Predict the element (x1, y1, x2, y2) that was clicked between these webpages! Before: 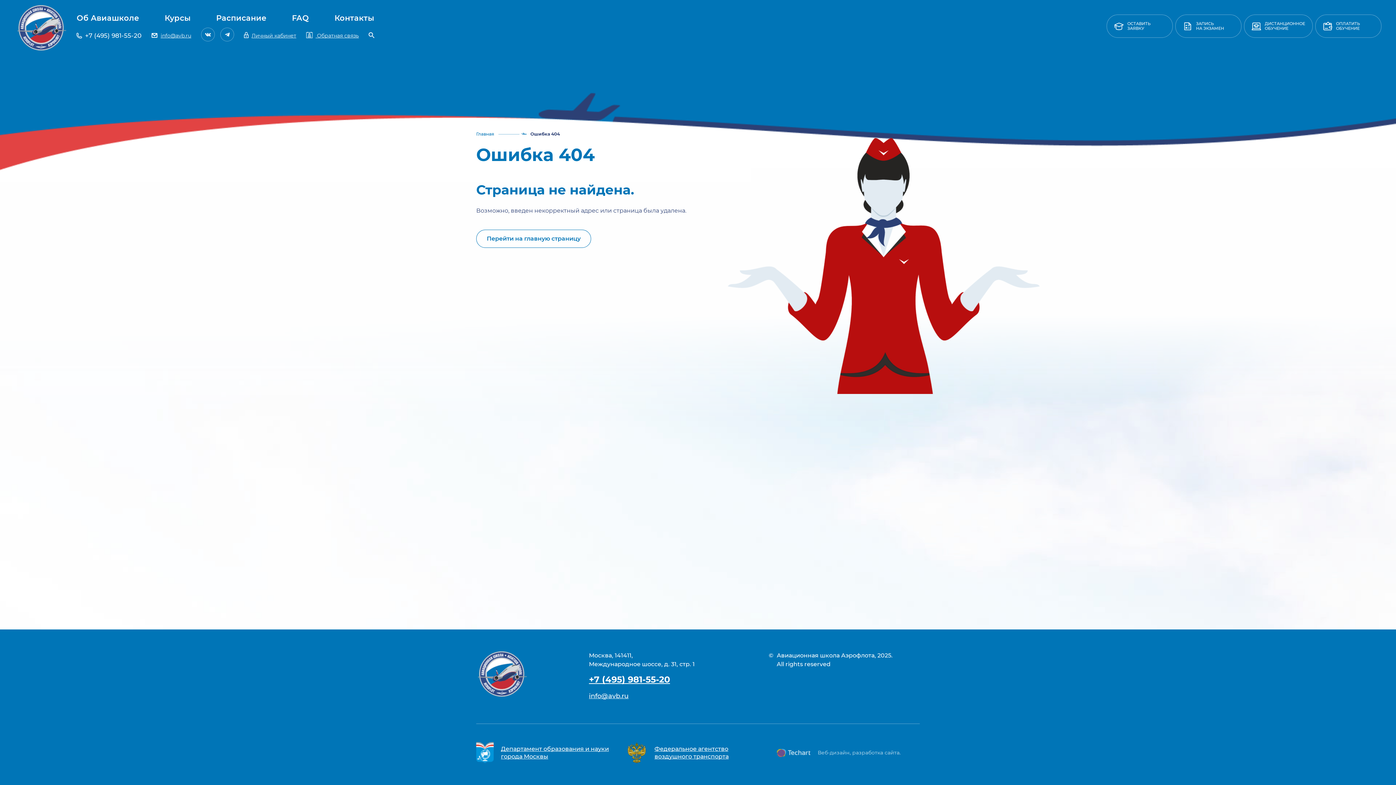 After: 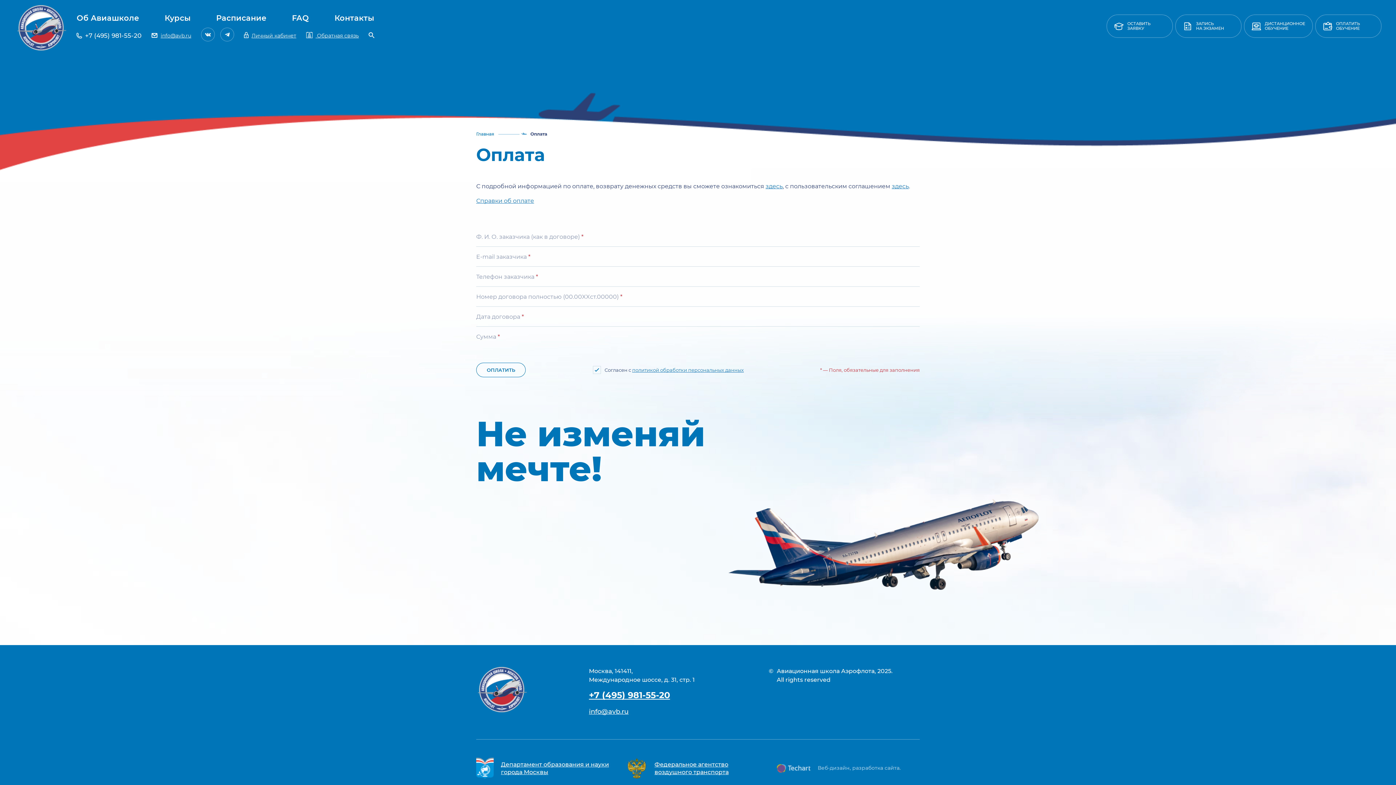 Action: label: ОПЛАТИТЬ
ОБУЧЕНИЕ bbox: (1315, 14, 1381, 37)